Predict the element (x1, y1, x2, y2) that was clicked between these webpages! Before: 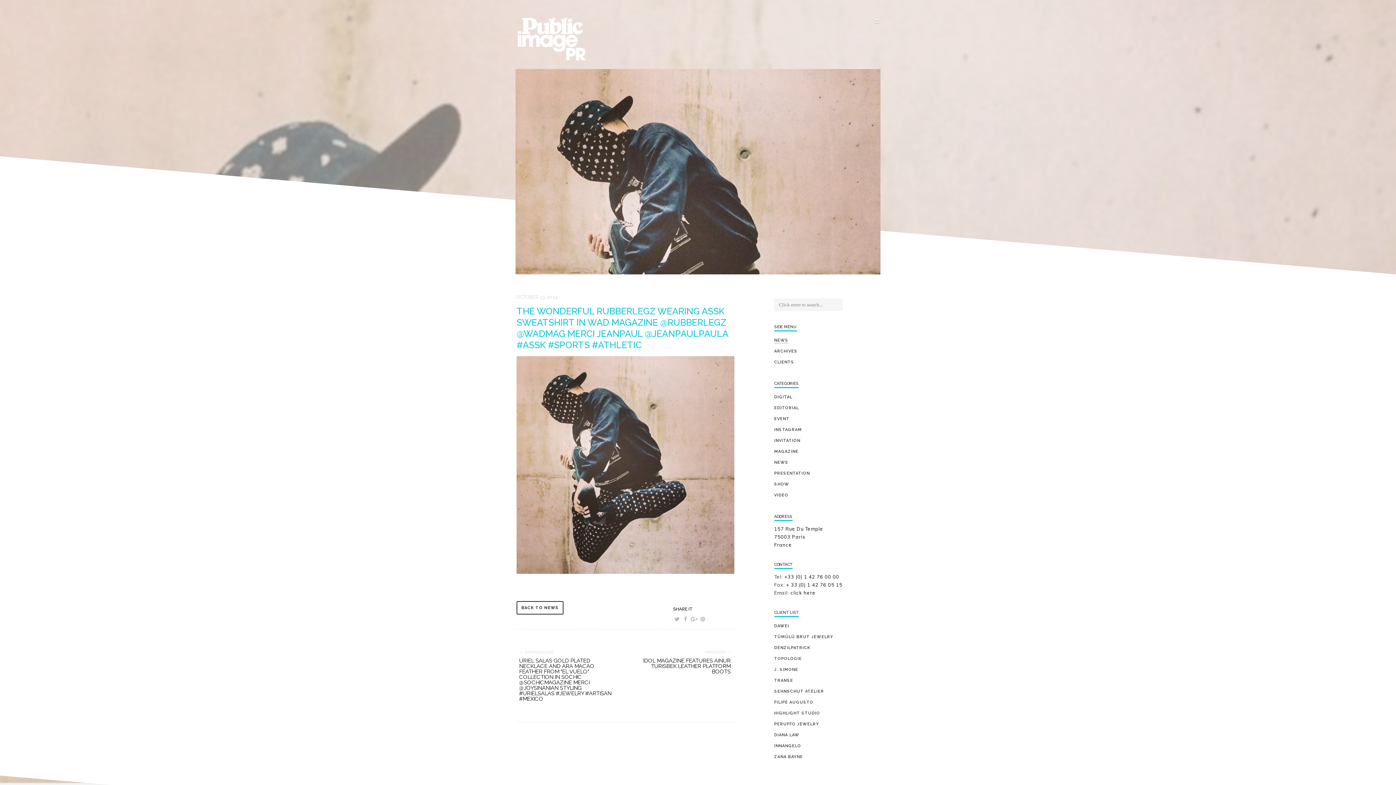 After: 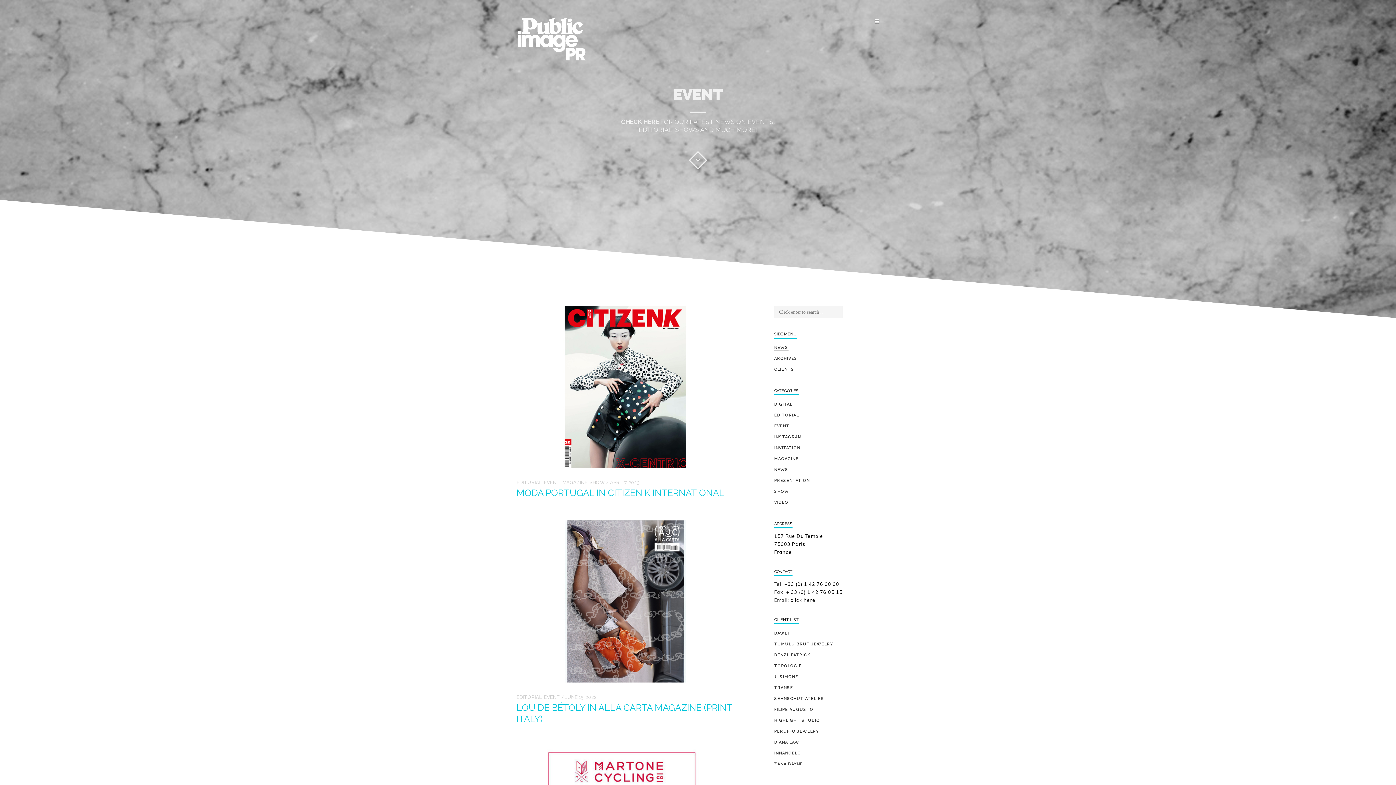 Action: bbox: (774, 416, 789, 421) label: EVENT